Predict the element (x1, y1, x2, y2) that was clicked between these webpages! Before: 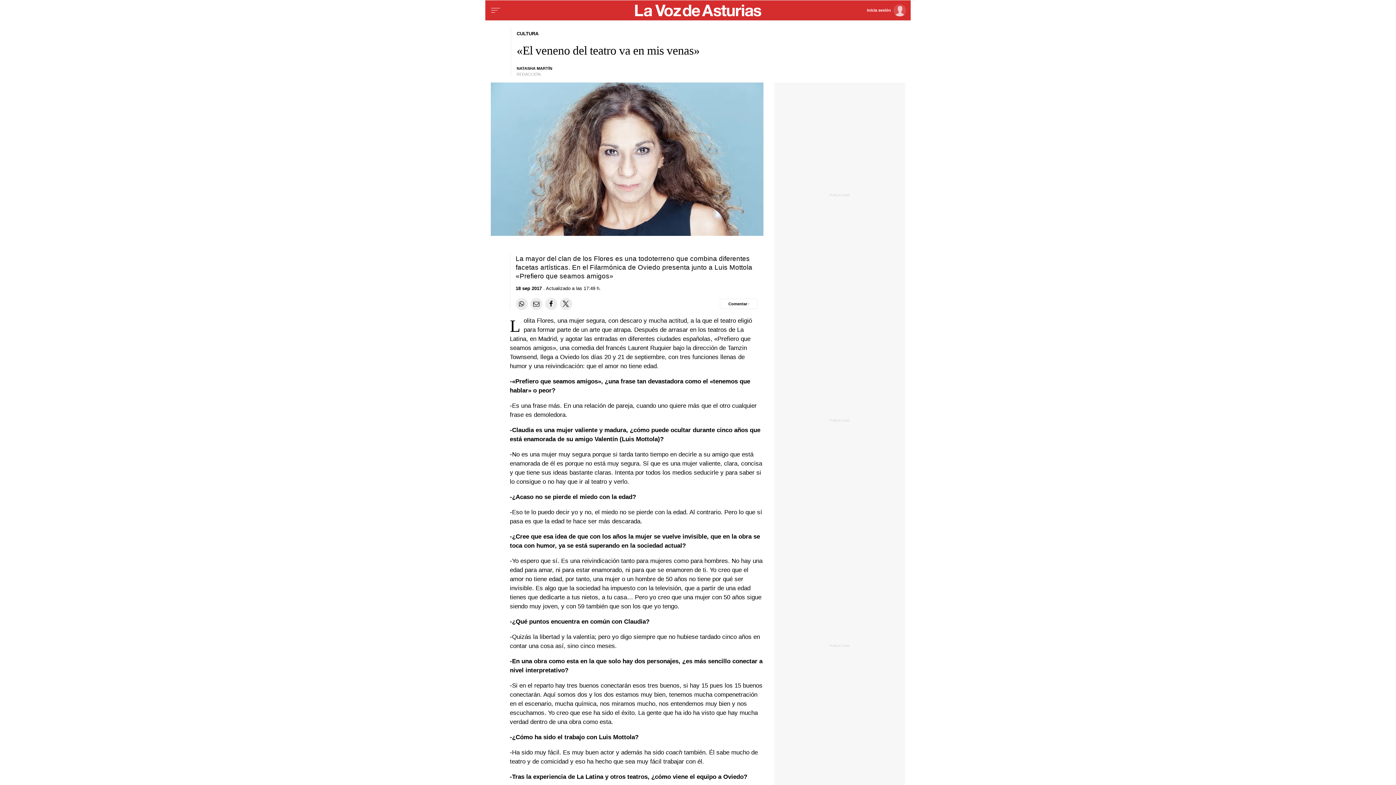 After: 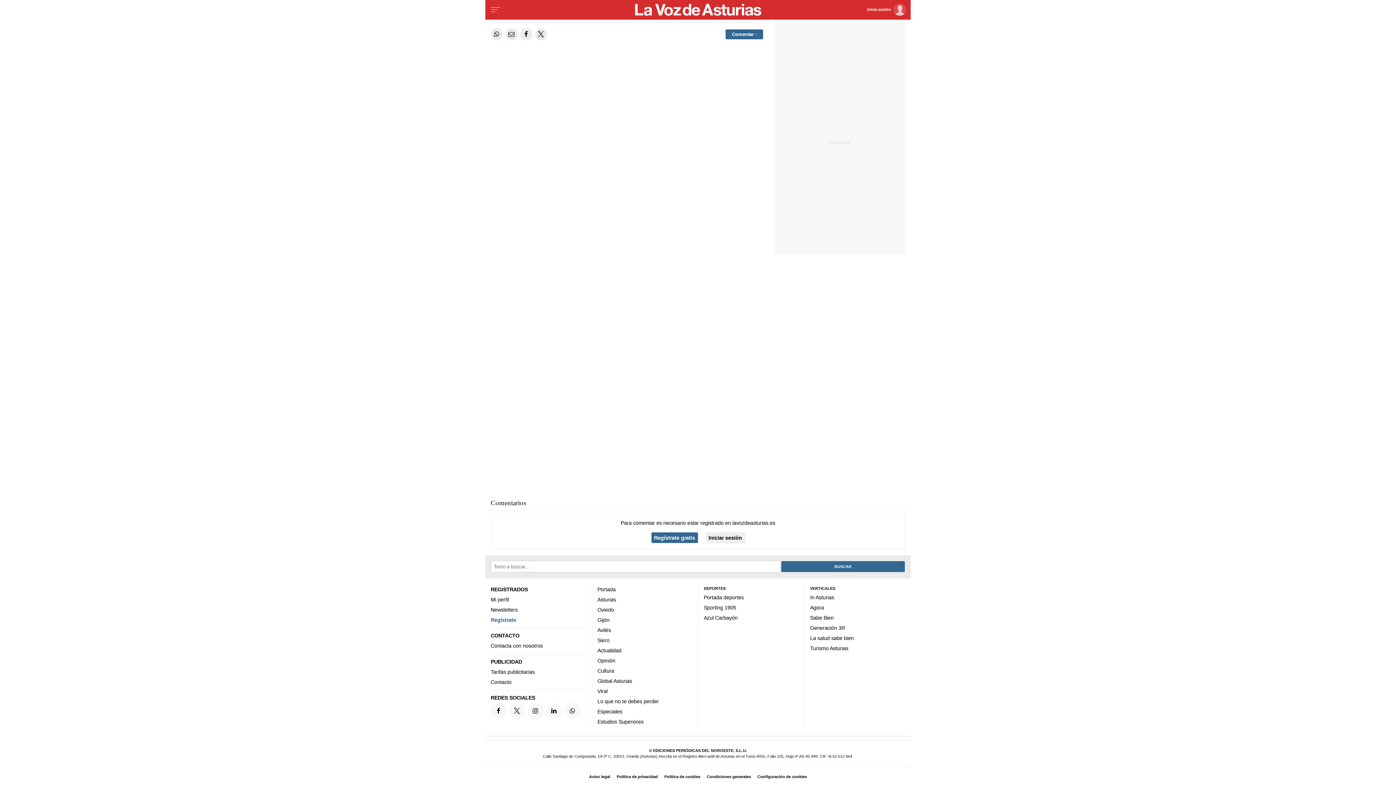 Action: bbox: (720, 299, 758, 309) label: Comentar el artíulo